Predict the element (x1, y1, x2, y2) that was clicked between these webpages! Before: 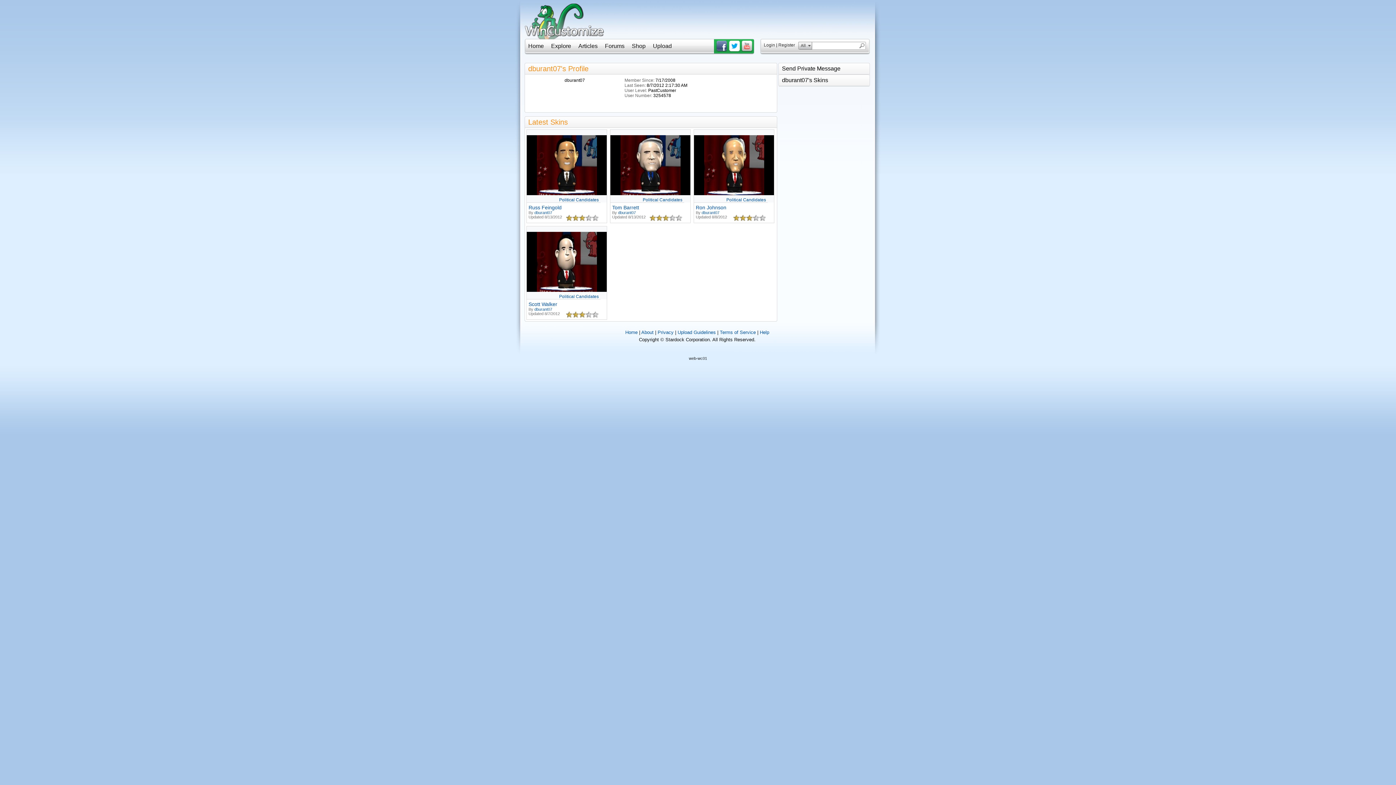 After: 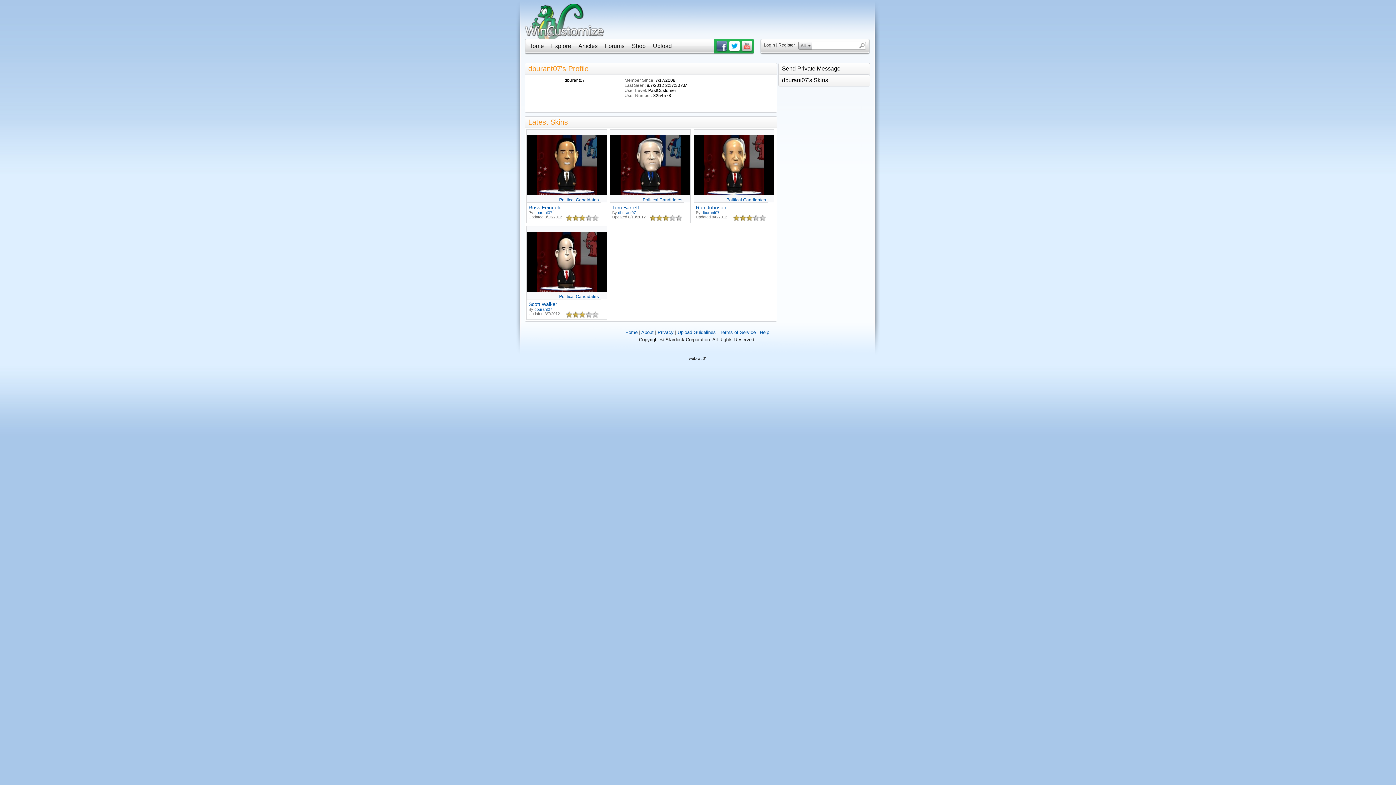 Action: label: dburant07 bbox: (701, 210, 719, 214)